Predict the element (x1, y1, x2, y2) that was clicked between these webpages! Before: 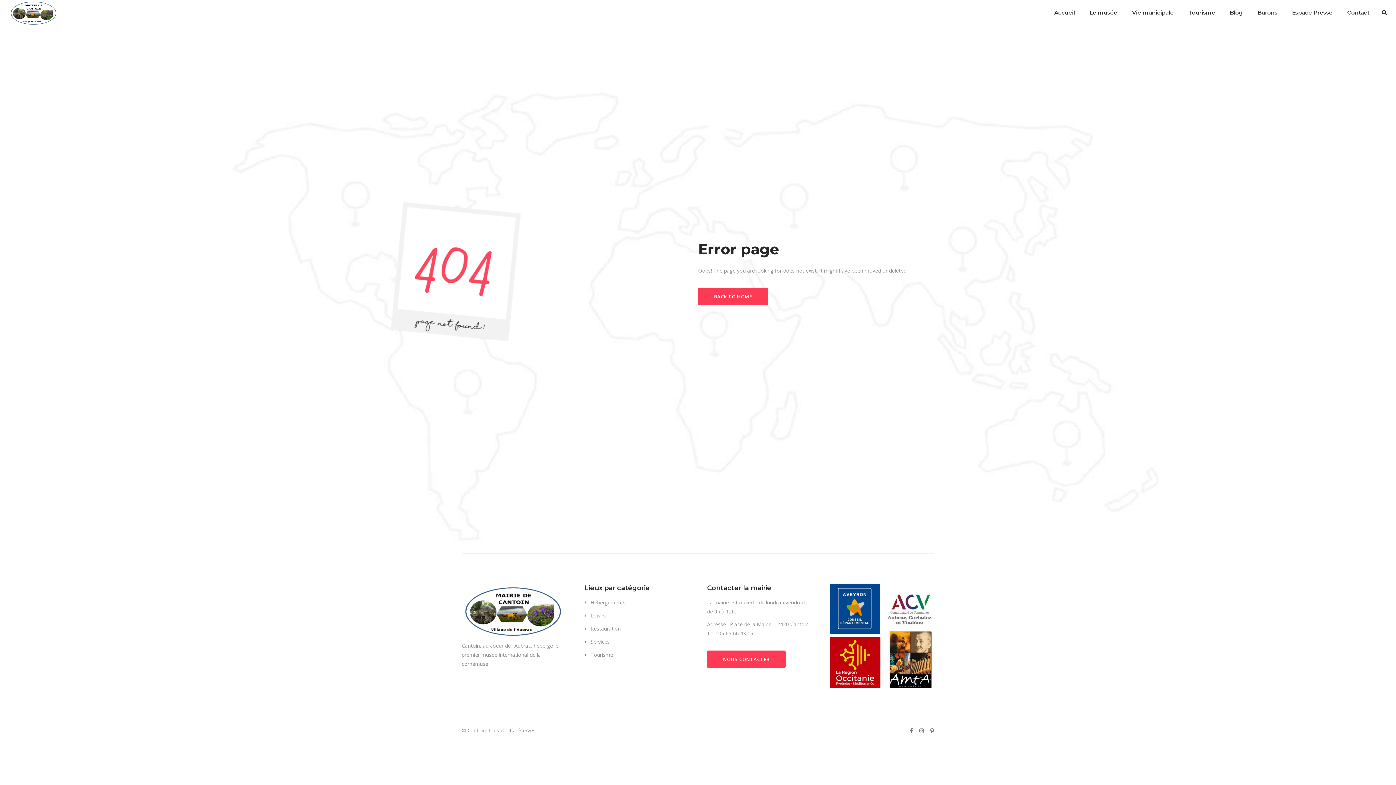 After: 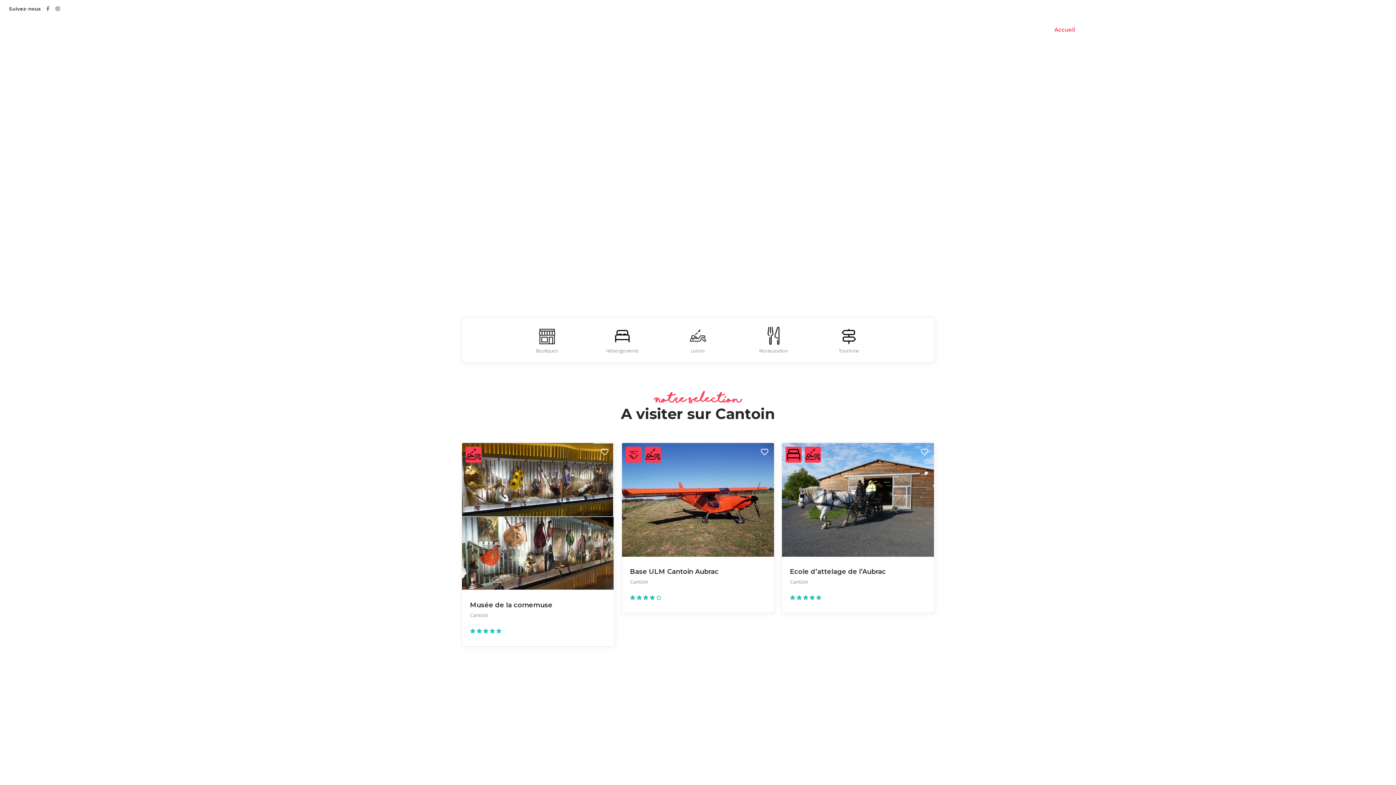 Action: bbox: (830, 584, 934, 689)